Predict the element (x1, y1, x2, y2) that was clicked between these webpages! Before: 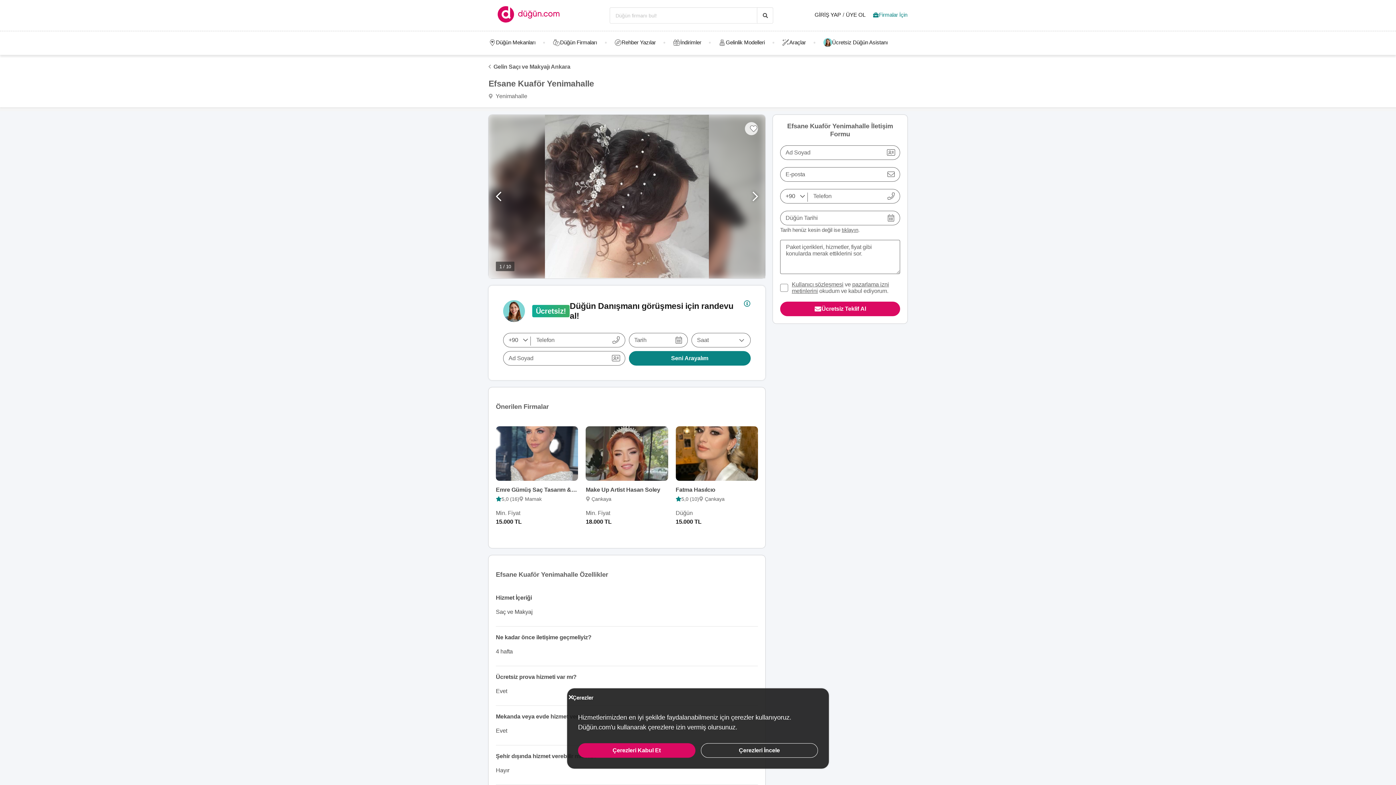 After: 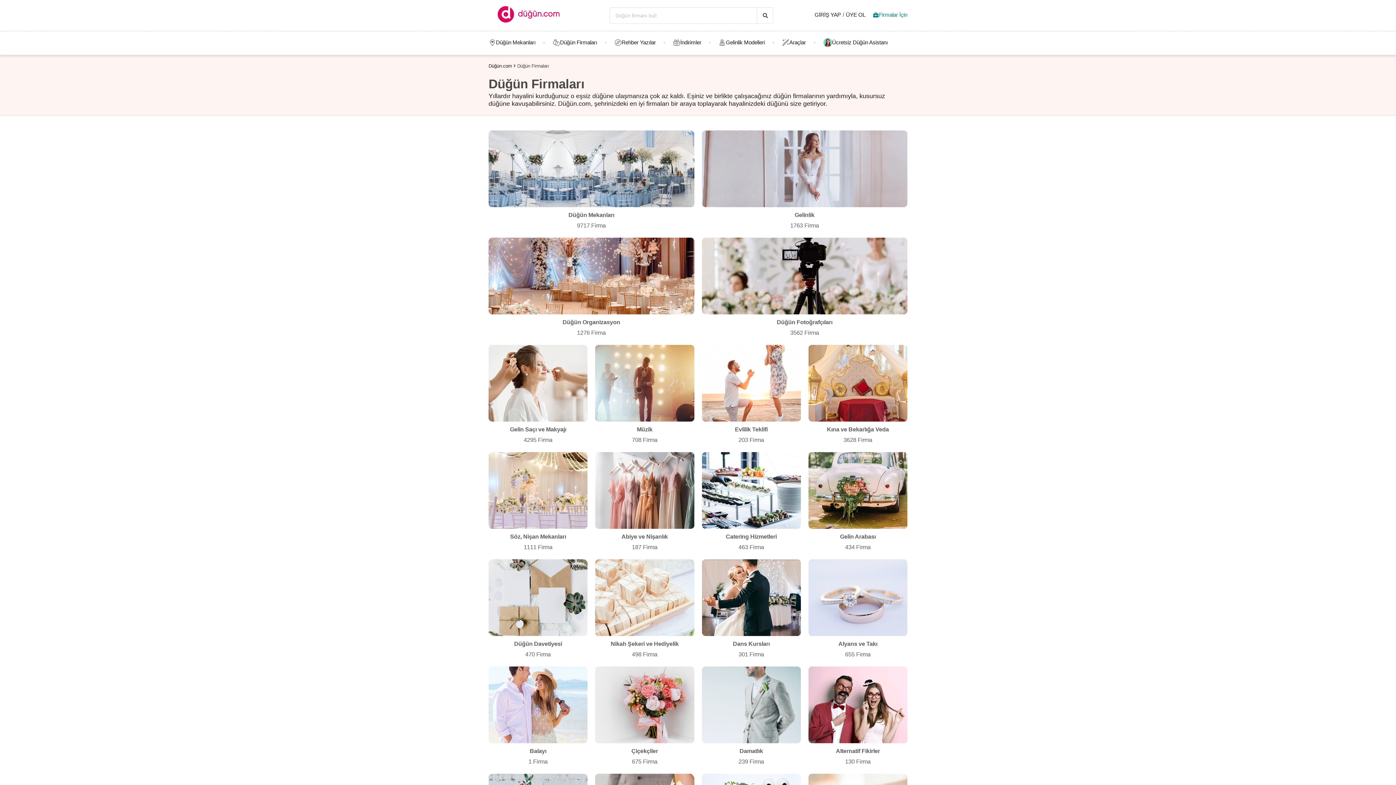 Action: label: Düğün Firmaları bbox: (545, 38, 604, 46)